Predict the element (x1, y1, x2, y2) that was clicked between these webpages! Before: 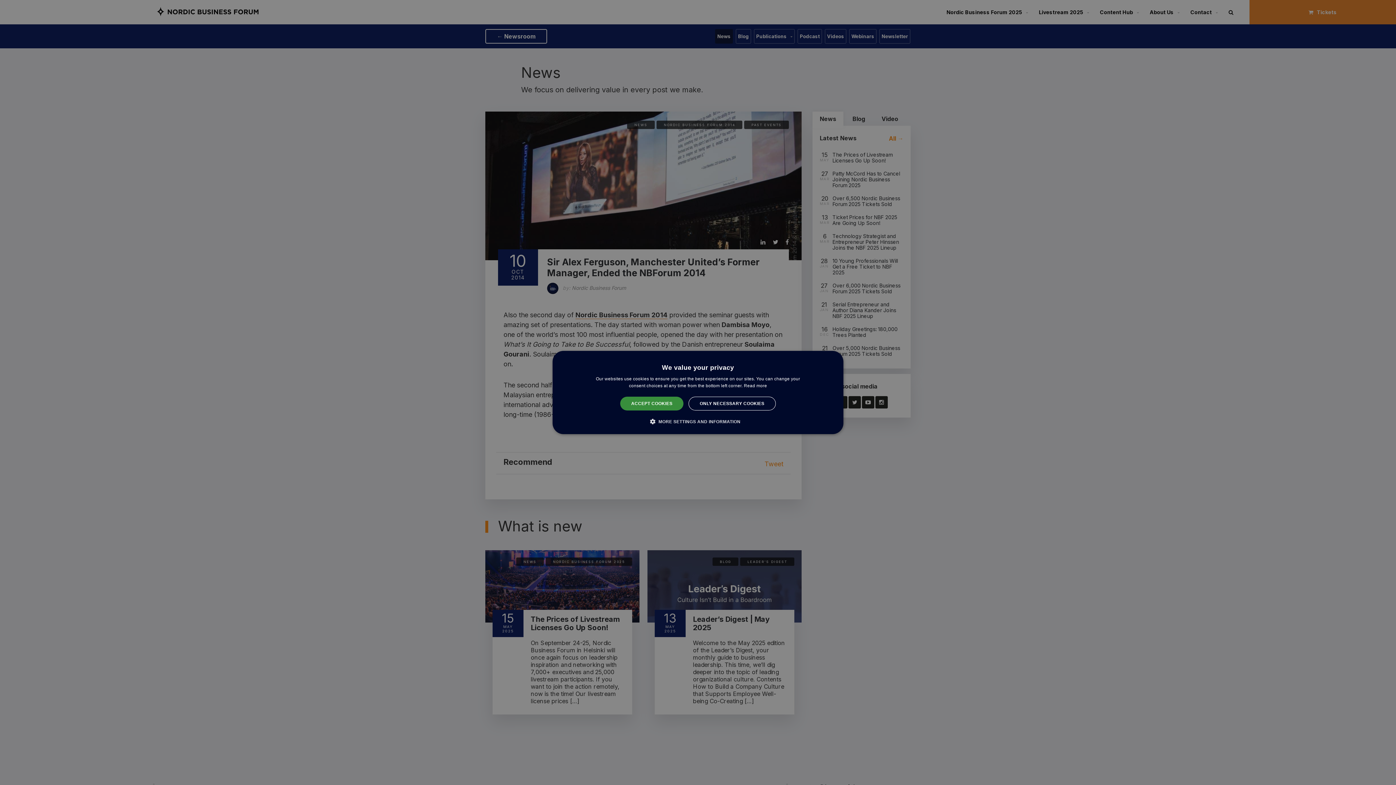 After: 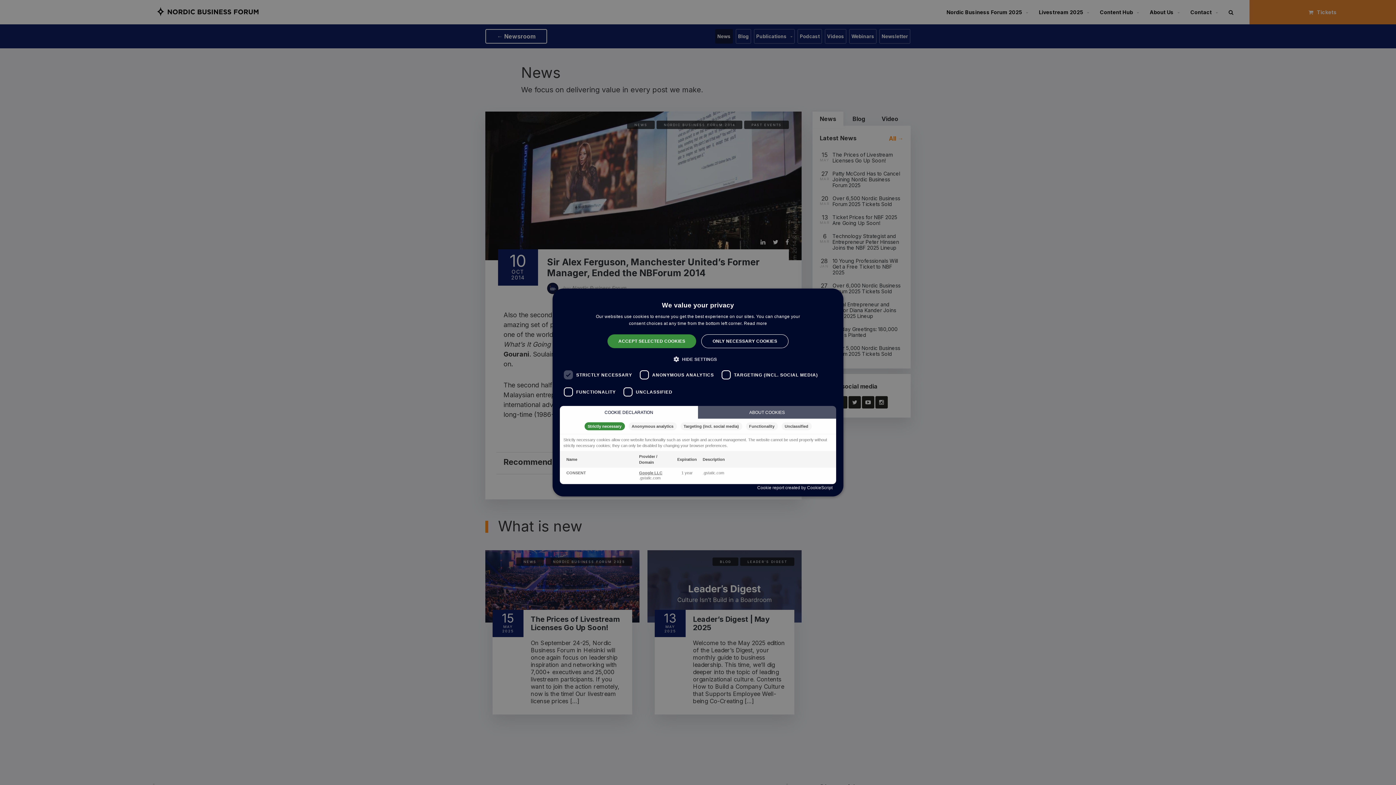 Action: bbox: (655, 418, 740, 425) label:  MORE SETTINGS AND INFORMATION